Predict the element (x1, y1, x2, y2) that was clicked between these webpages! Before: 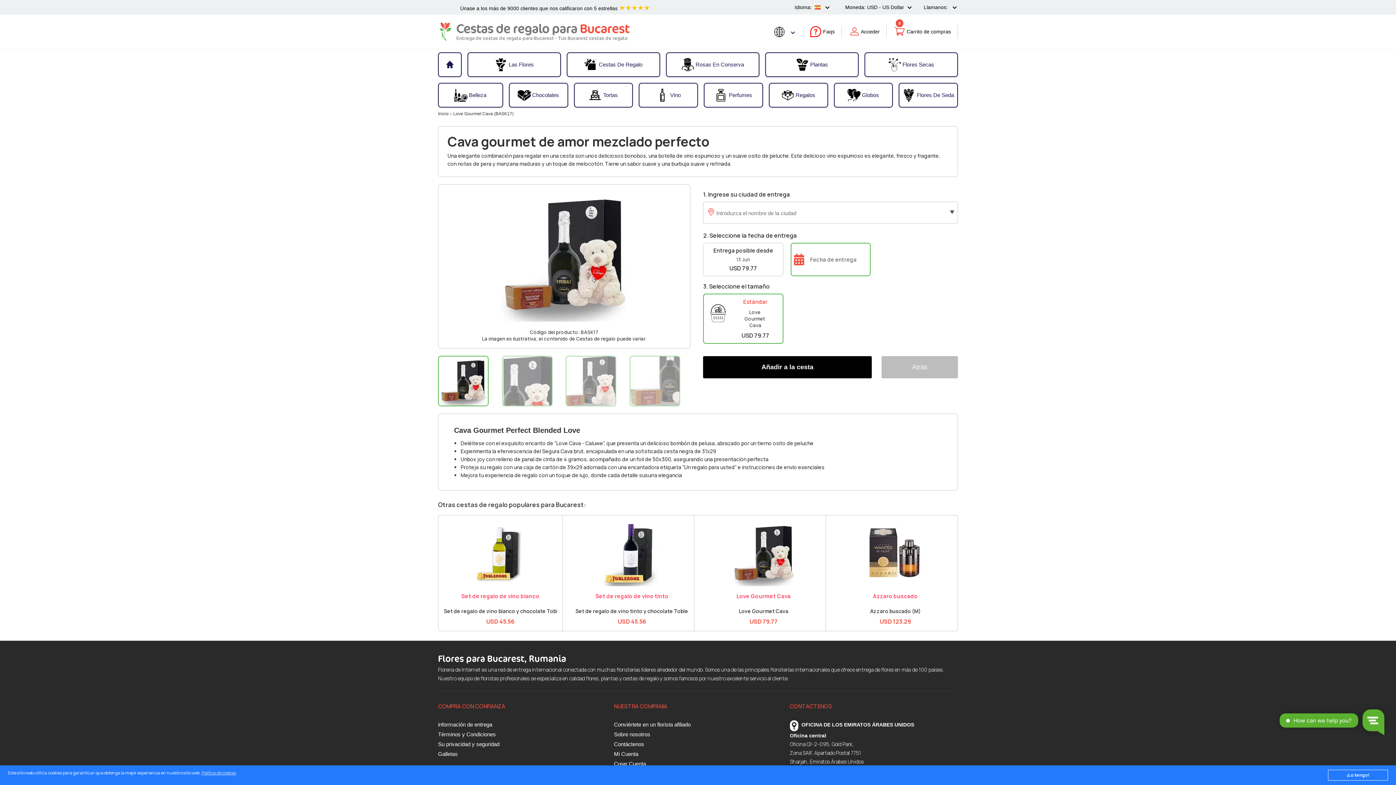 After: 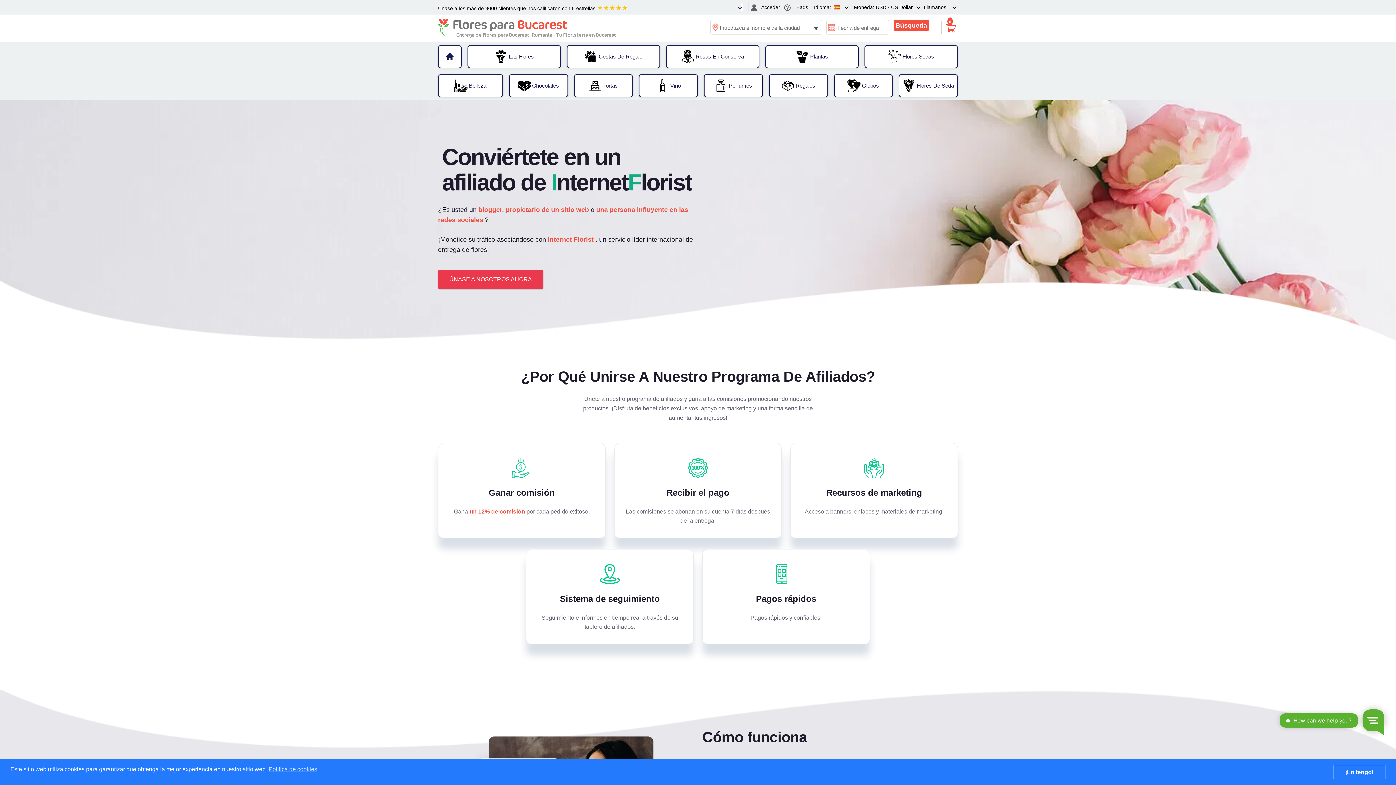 Action: label: Conviértete en un florista afiliado bbox: (614, 720, 774, 730)